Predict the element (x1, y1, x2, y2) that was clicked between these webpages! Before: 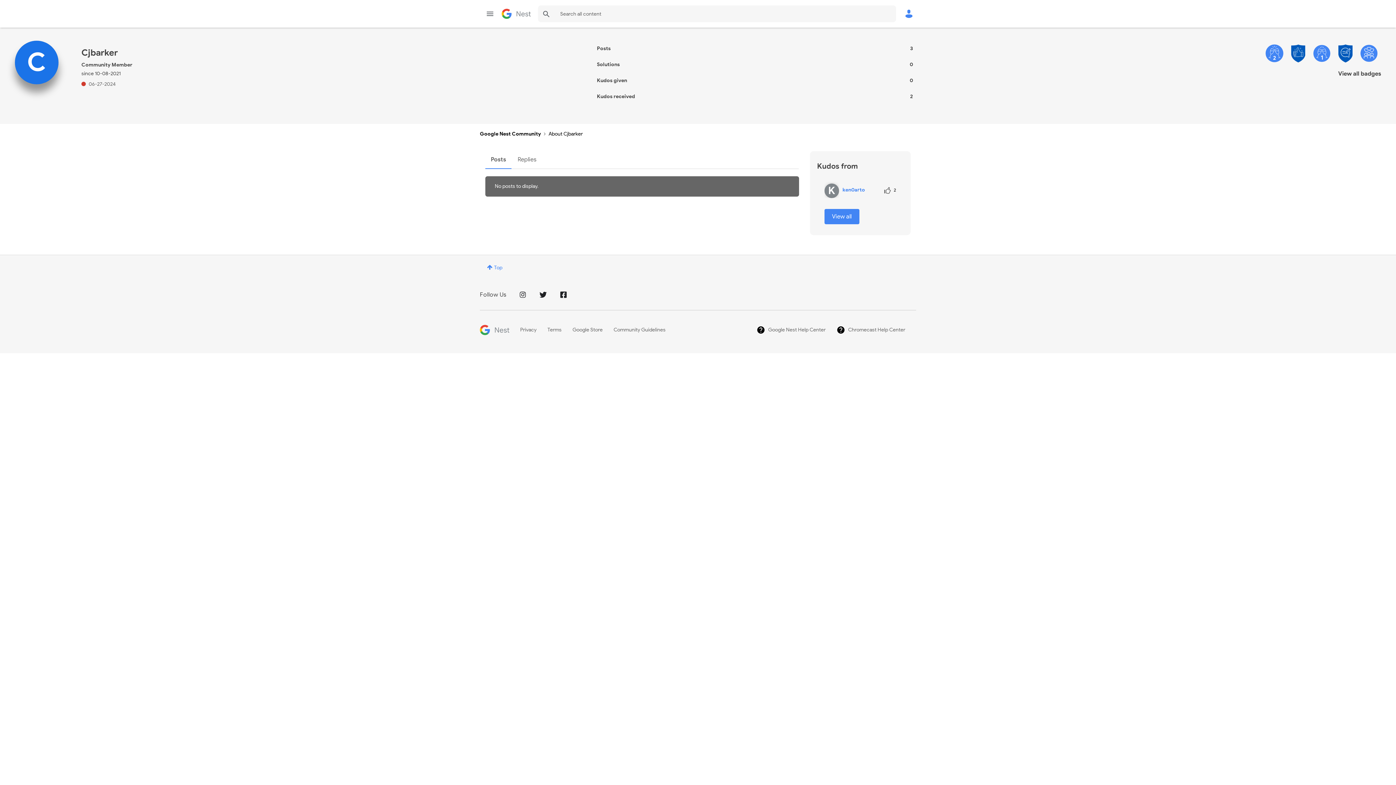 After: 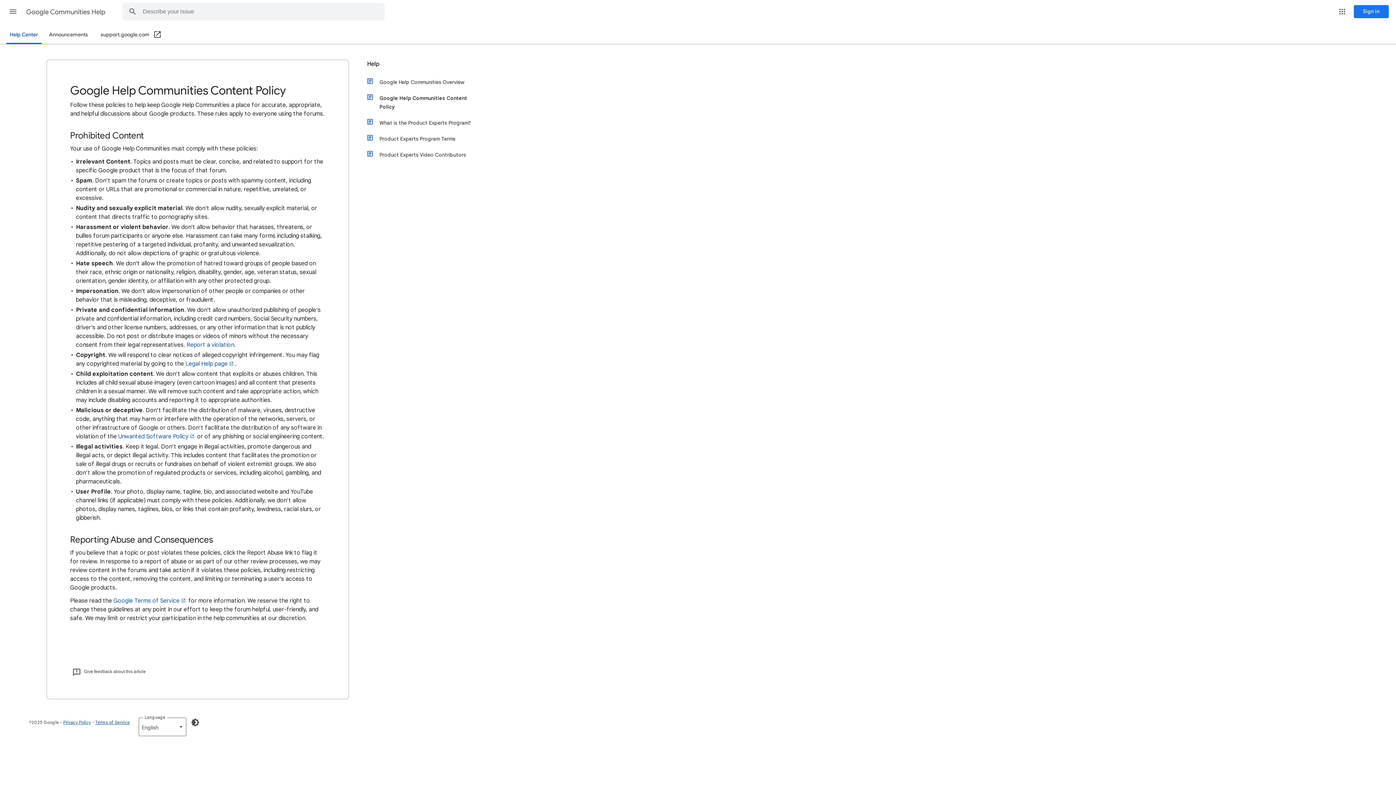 Action: label: Community Guidelines bbox: (613, 326, 676, 333)